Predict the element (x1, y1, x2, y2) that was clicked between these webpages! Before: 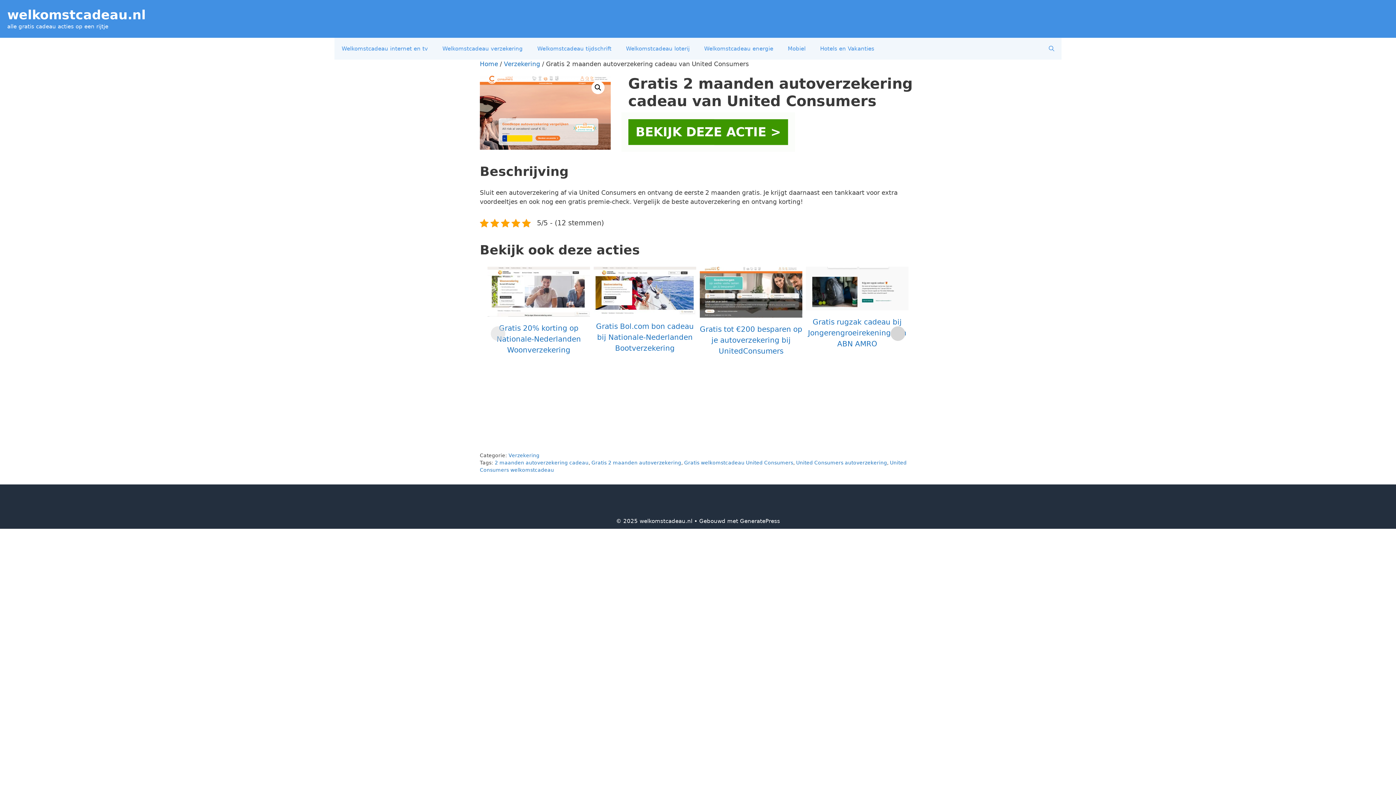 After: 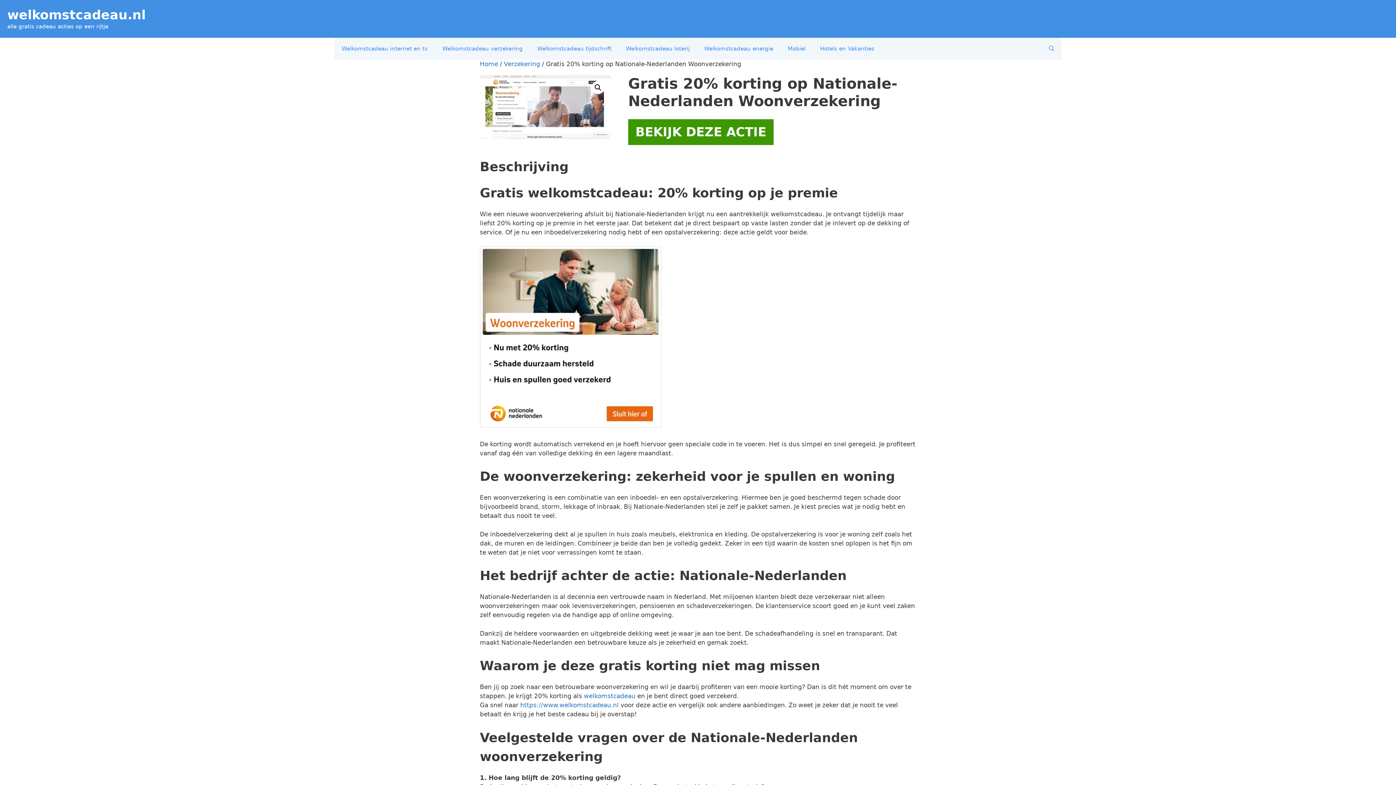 Action: bbox: (487, 266, 590, 355) label: Gratis 20% korting op Nationale-Nederlanden Woonverzekering